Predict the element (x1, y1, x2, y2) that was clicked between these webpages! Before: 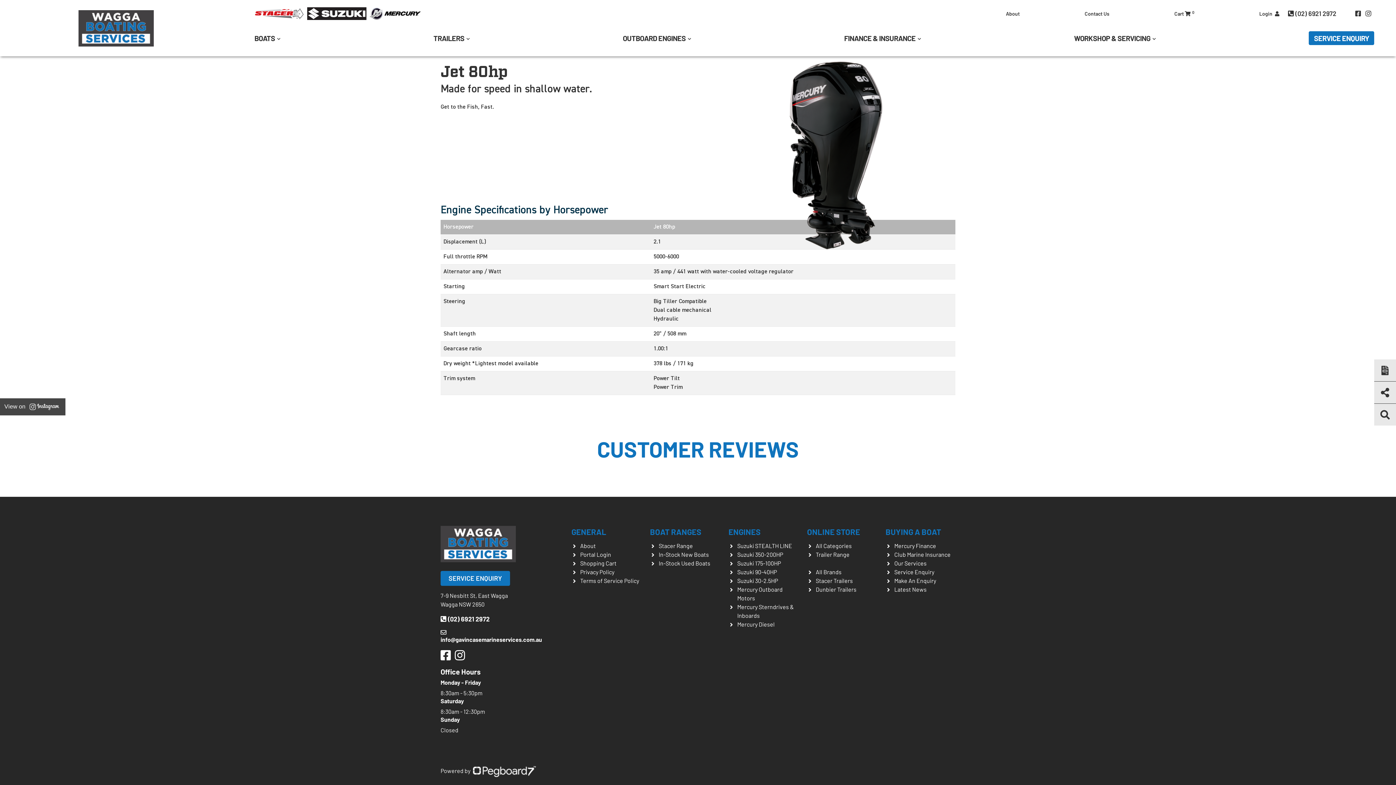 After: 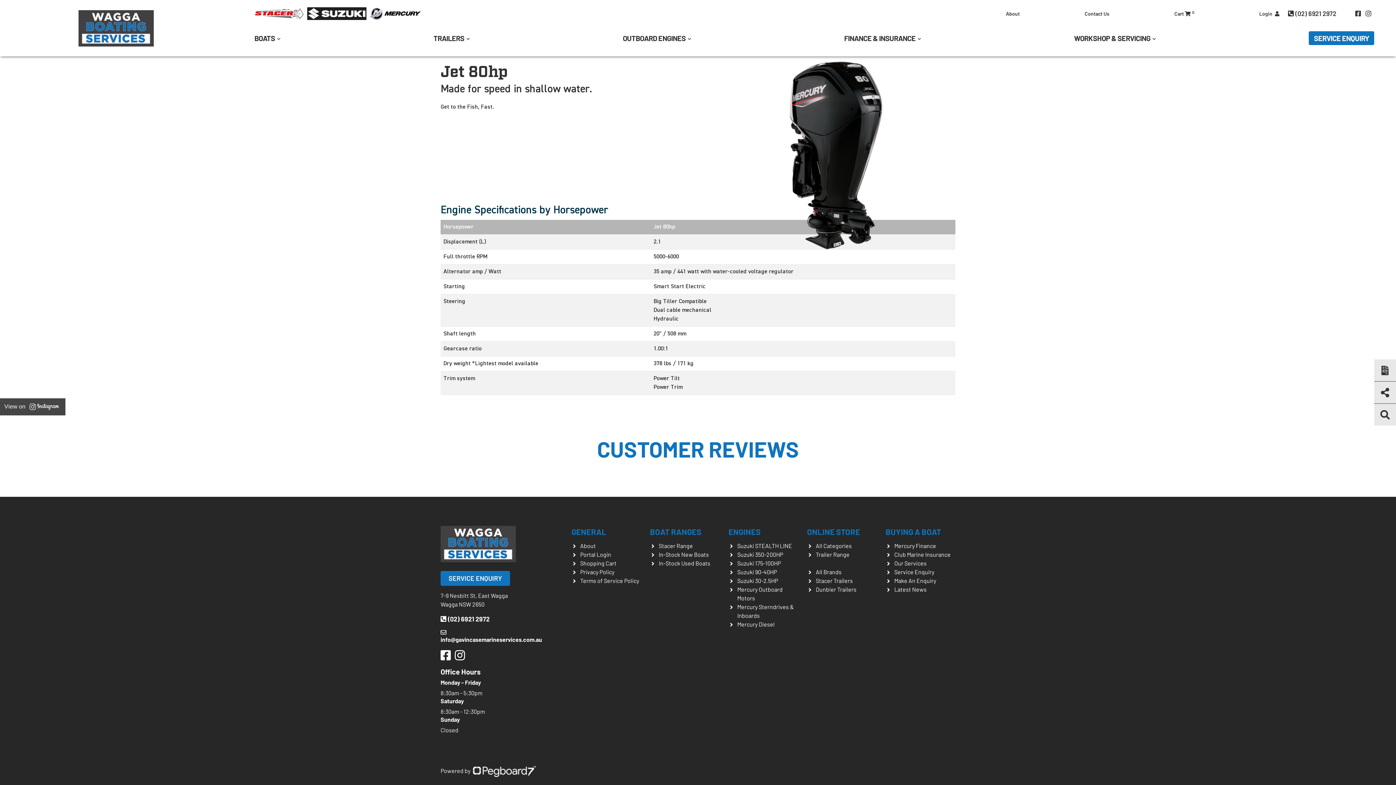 Action: label: View on bbox: (0, 398, 65, 415)